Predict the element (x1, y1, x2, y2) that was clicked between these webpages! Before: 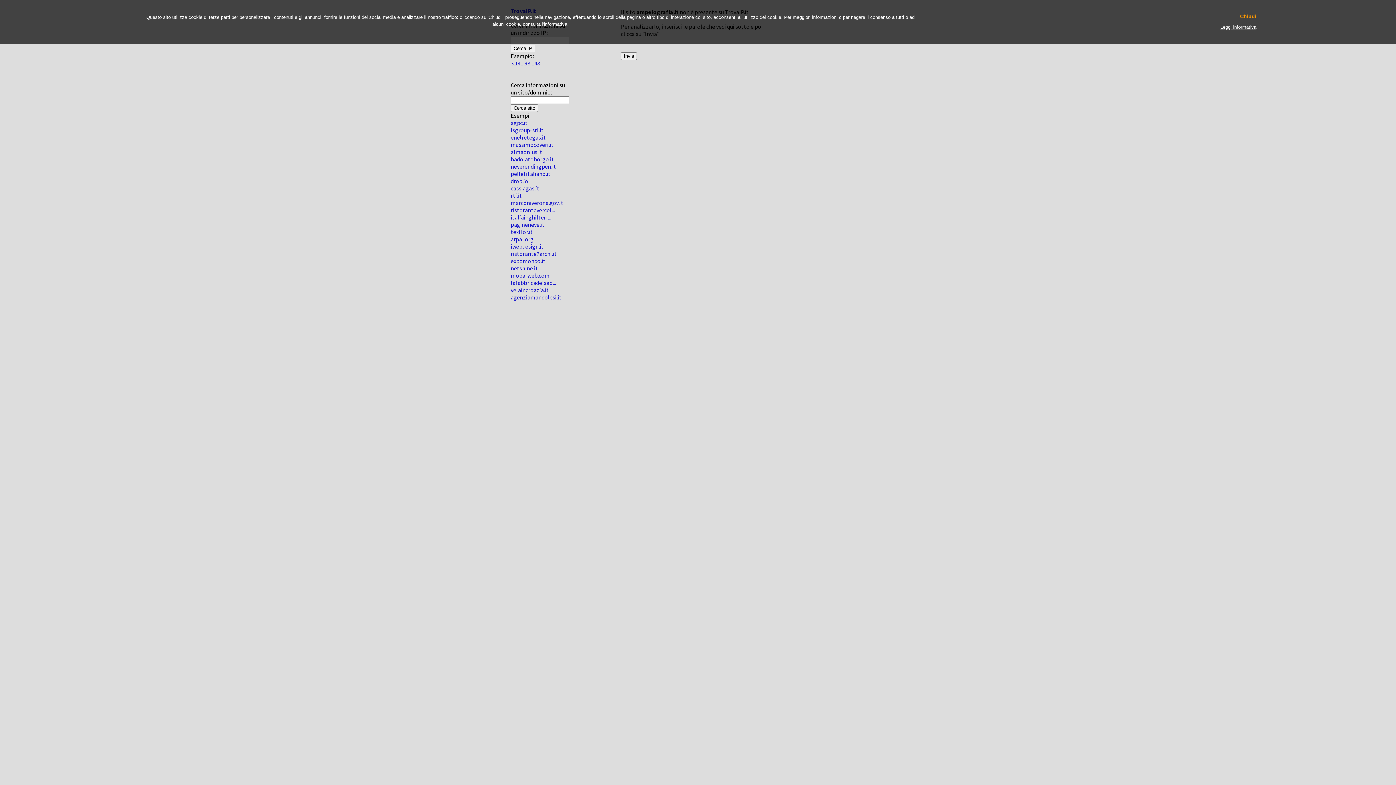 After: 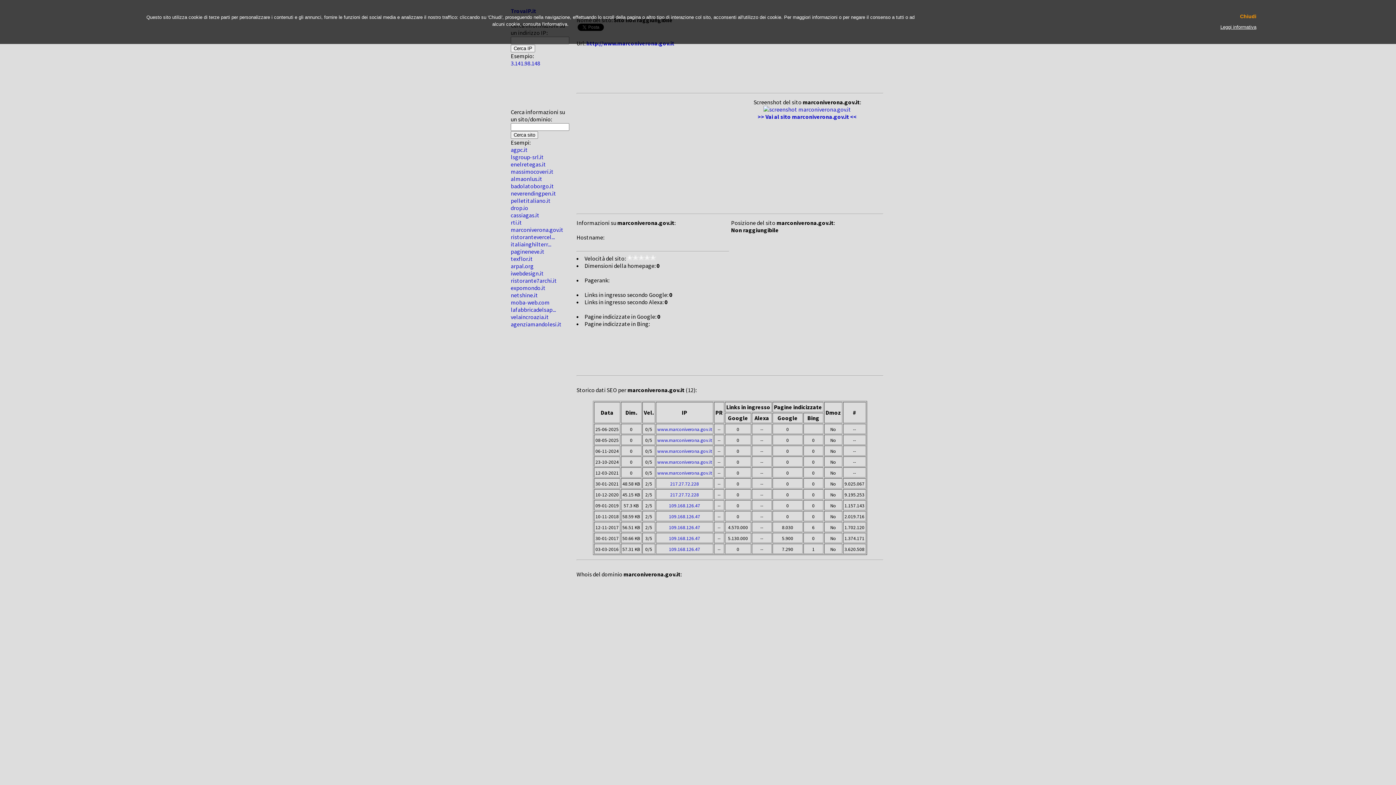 Action: label: marconiverona.gov.it bbox: (510, 199, 563, 206)